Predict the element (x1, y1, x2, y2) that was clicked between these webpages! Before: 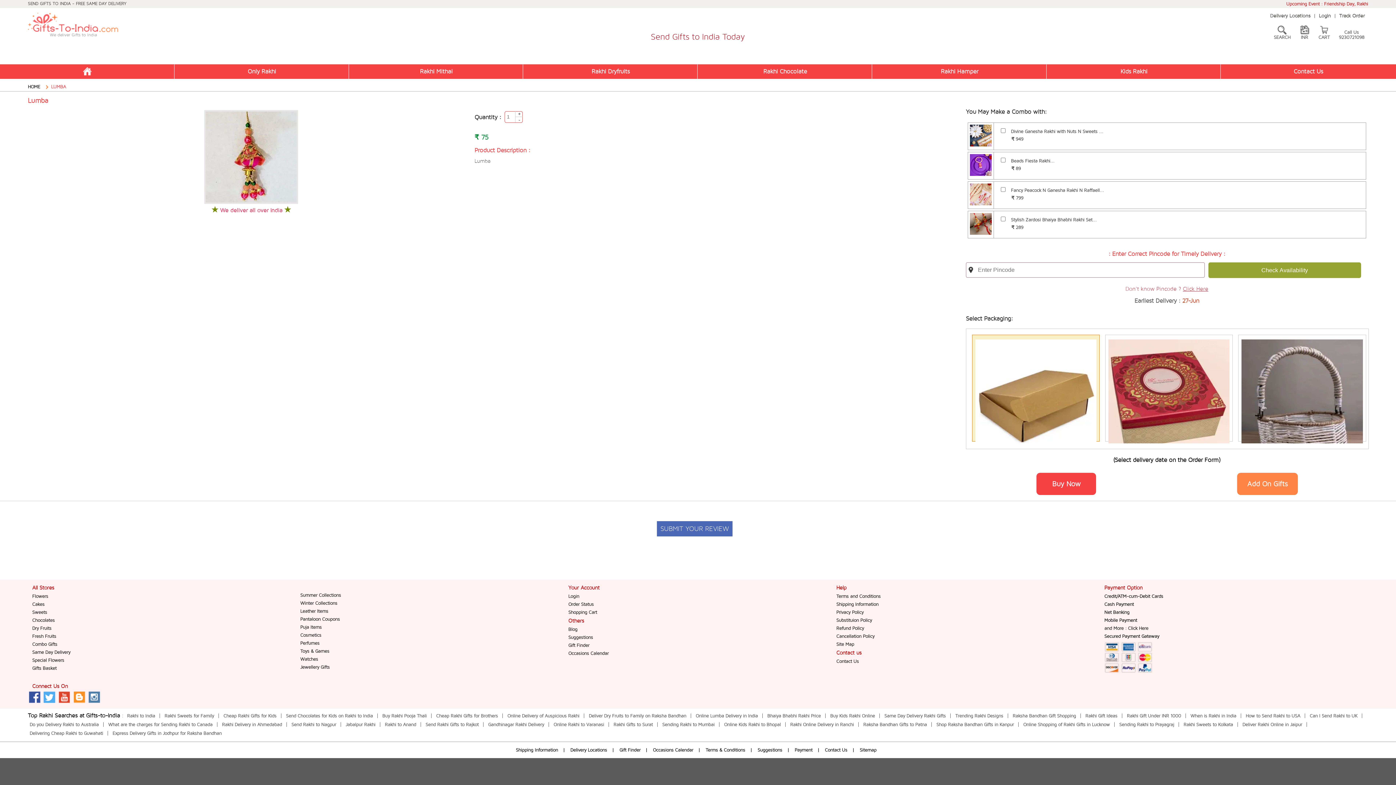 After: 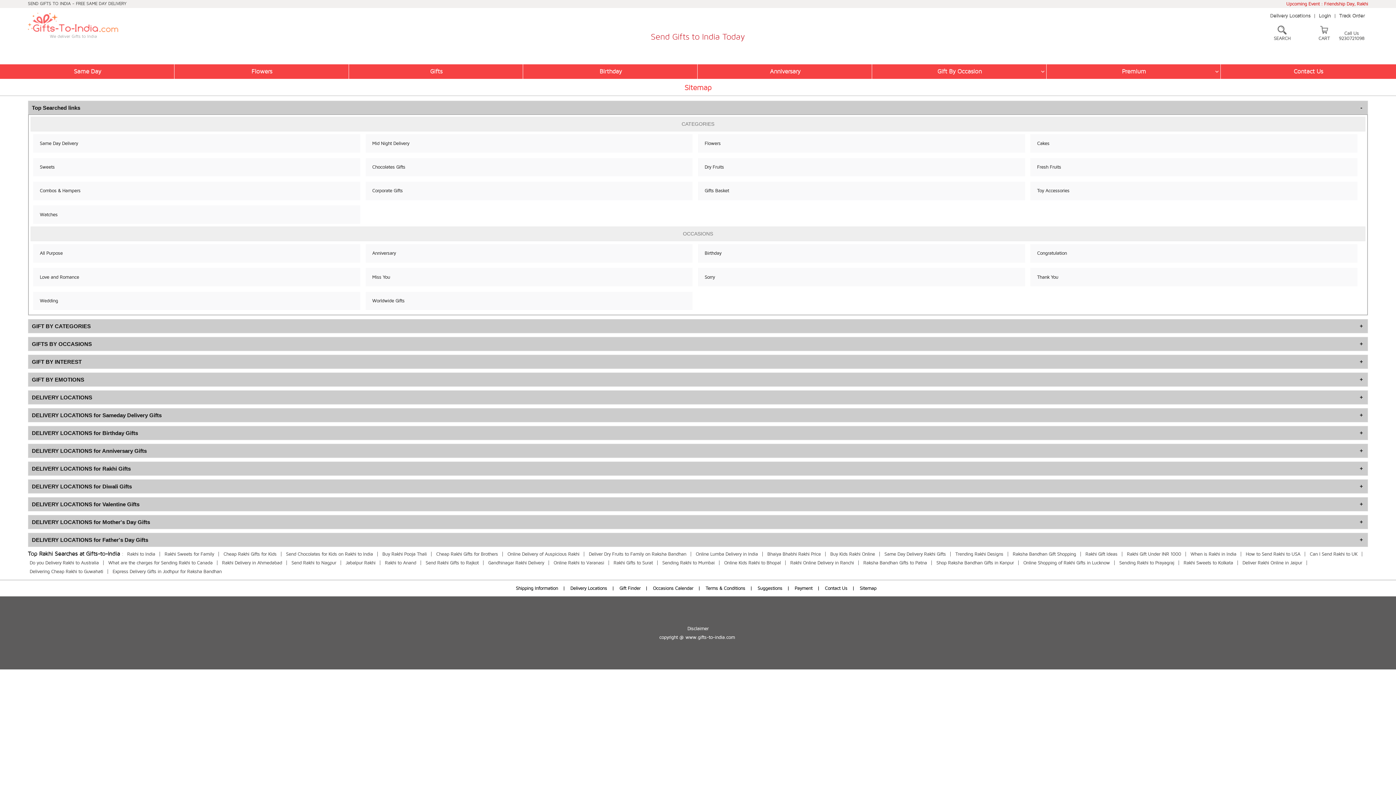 Action: bbox: (858, 746, 882, 754) label: Sitemap